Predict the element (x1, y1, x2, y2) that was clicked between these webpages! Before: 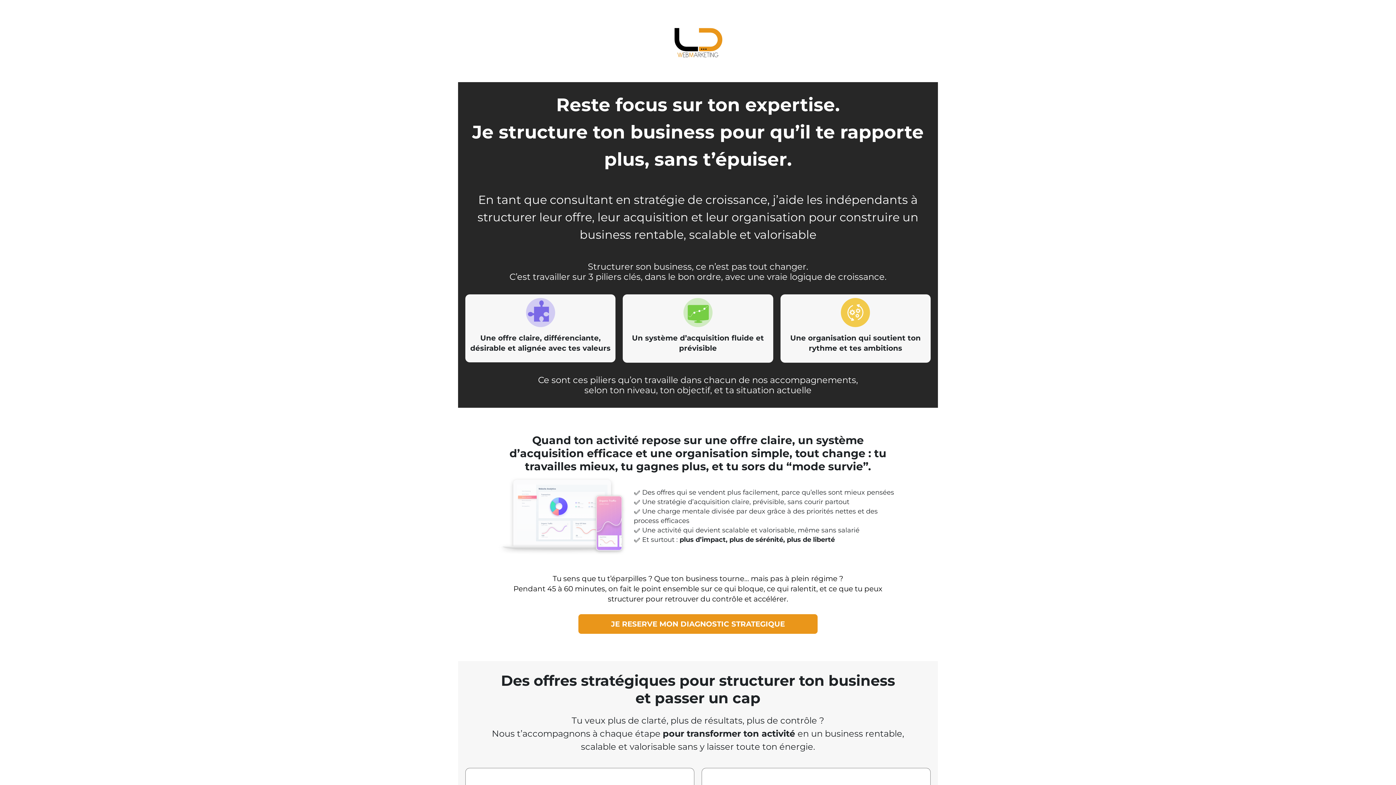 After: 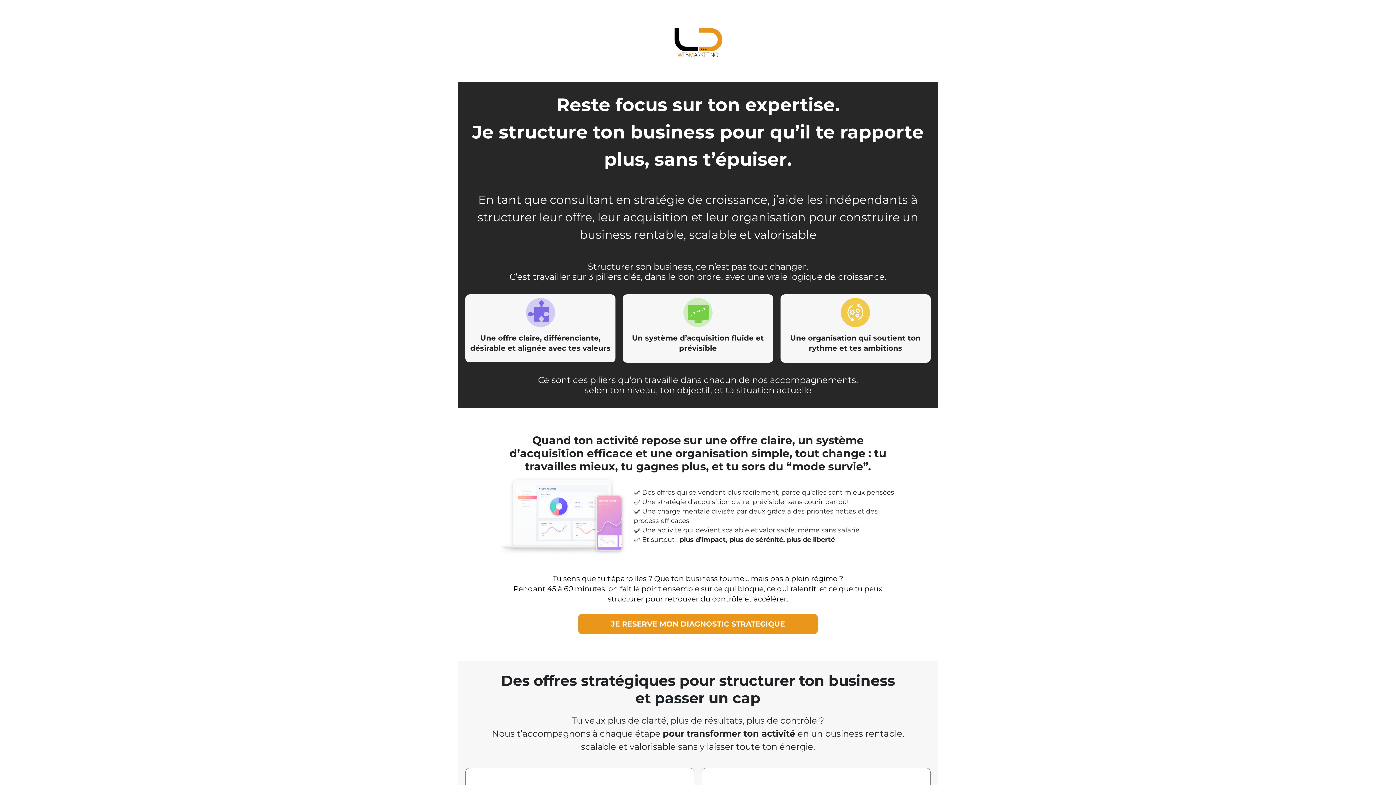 Action: label: JE RESERVE MON DIAGNOSTIC STRATEGIQUE bbox: (578, 614, 817, 634)